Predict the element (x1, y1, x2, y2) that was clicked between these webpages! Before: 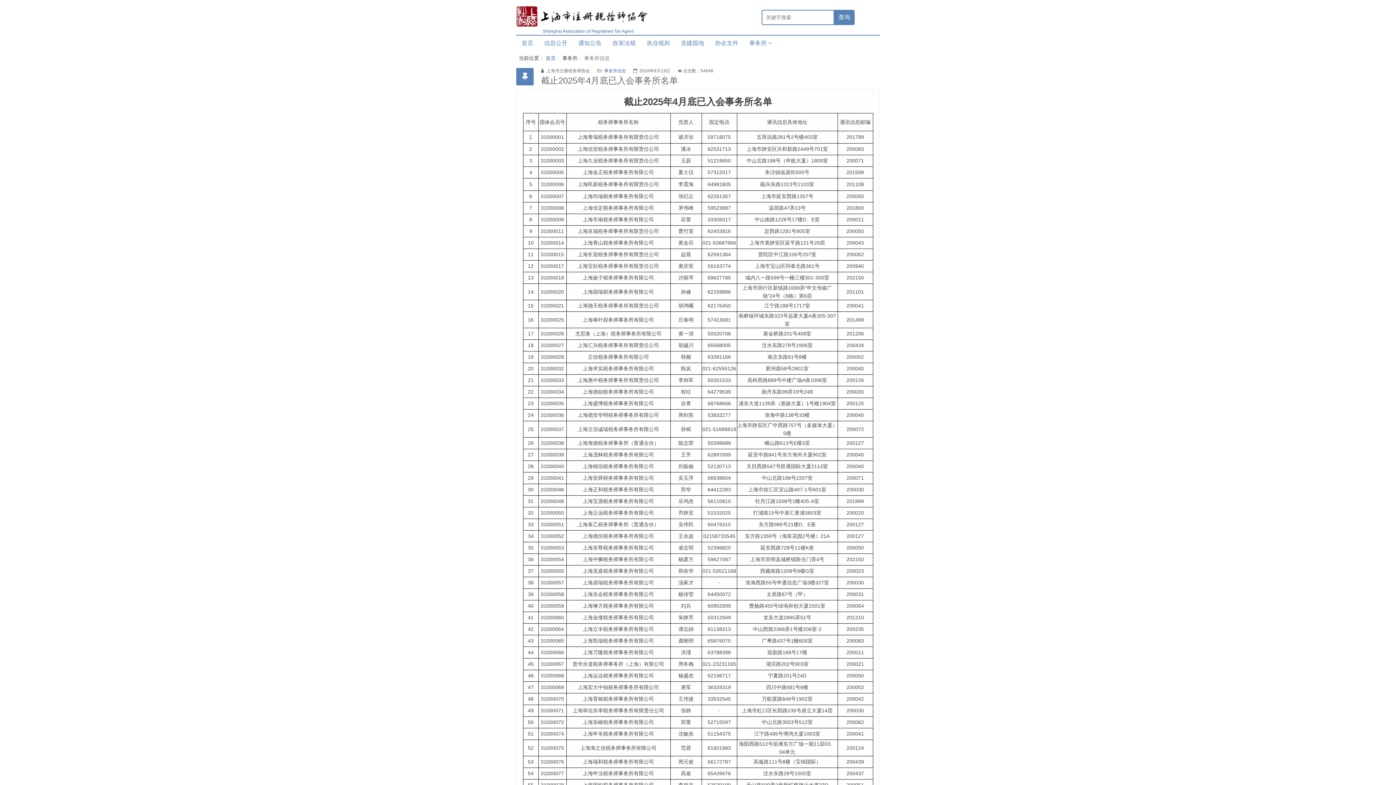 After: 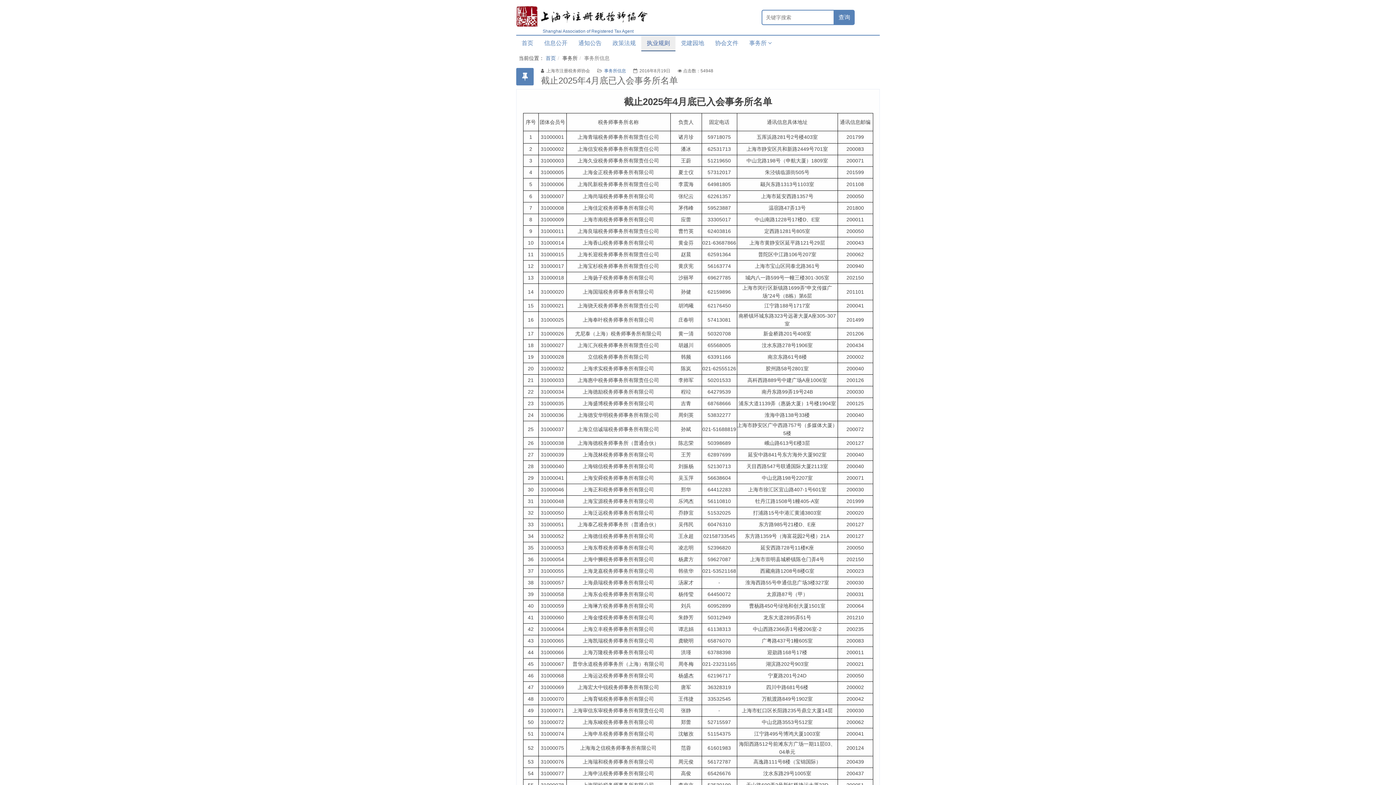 Action: bbox: (641, 36, 675, 50) label: 执业规则